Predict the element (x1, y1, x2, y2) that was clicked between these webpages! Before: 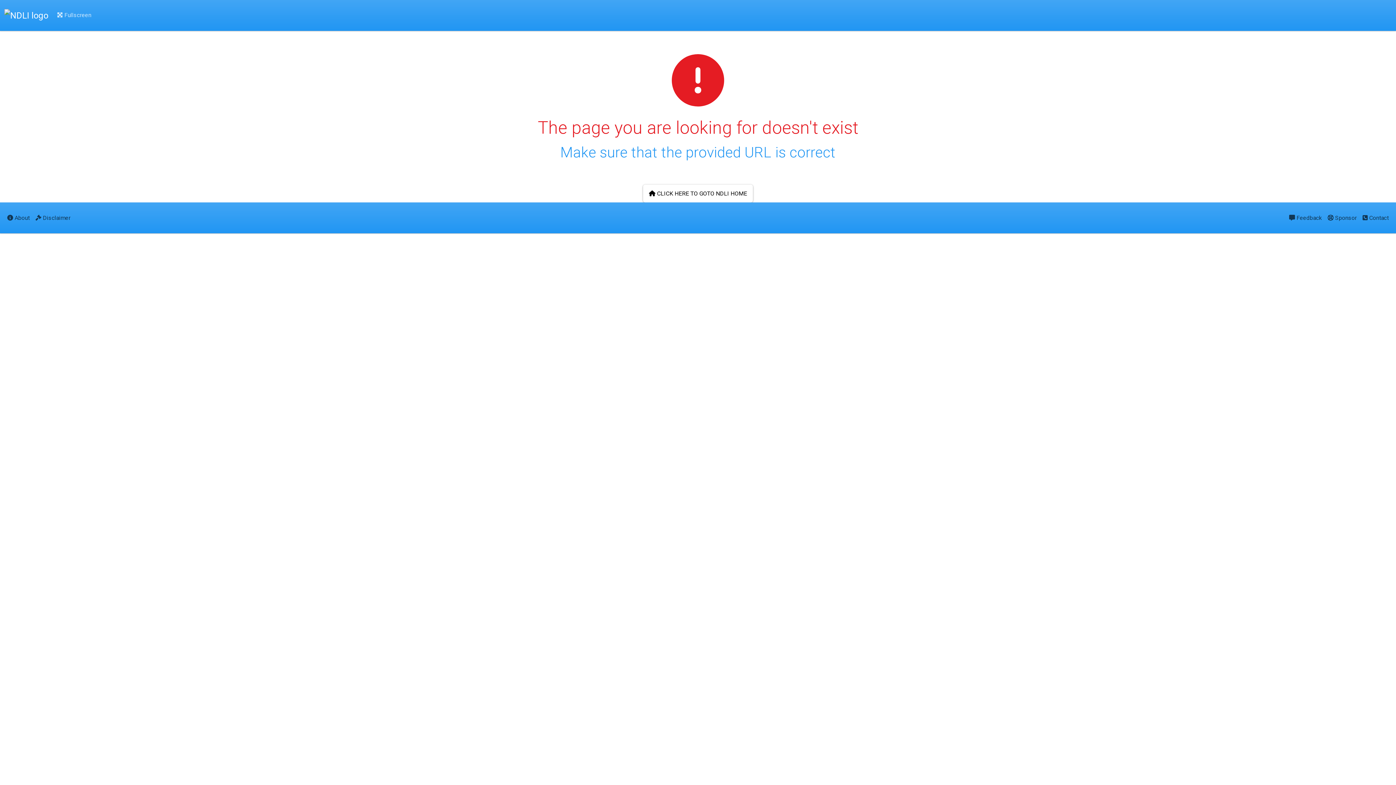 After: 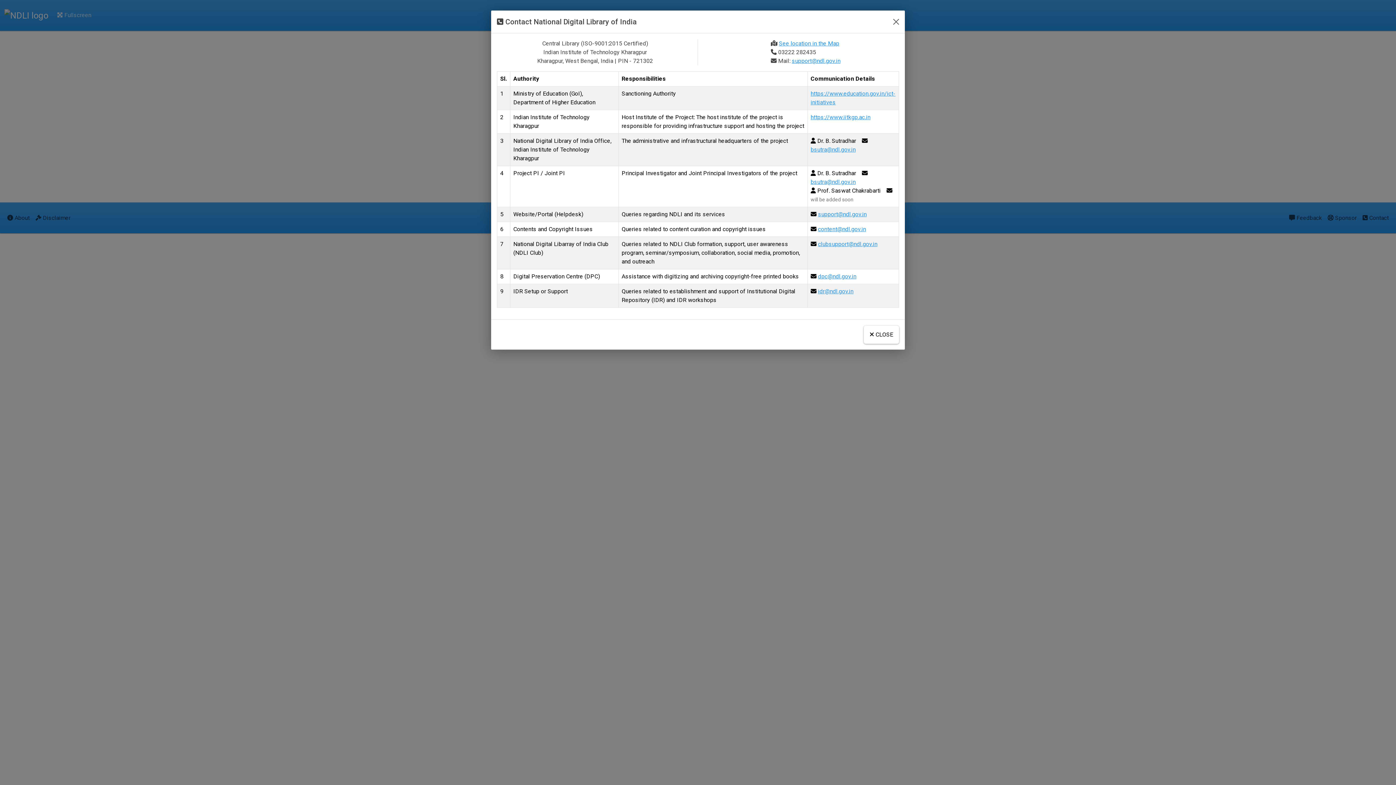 Action: bbox: (1360, 208, 1392, 227) label:  Contact